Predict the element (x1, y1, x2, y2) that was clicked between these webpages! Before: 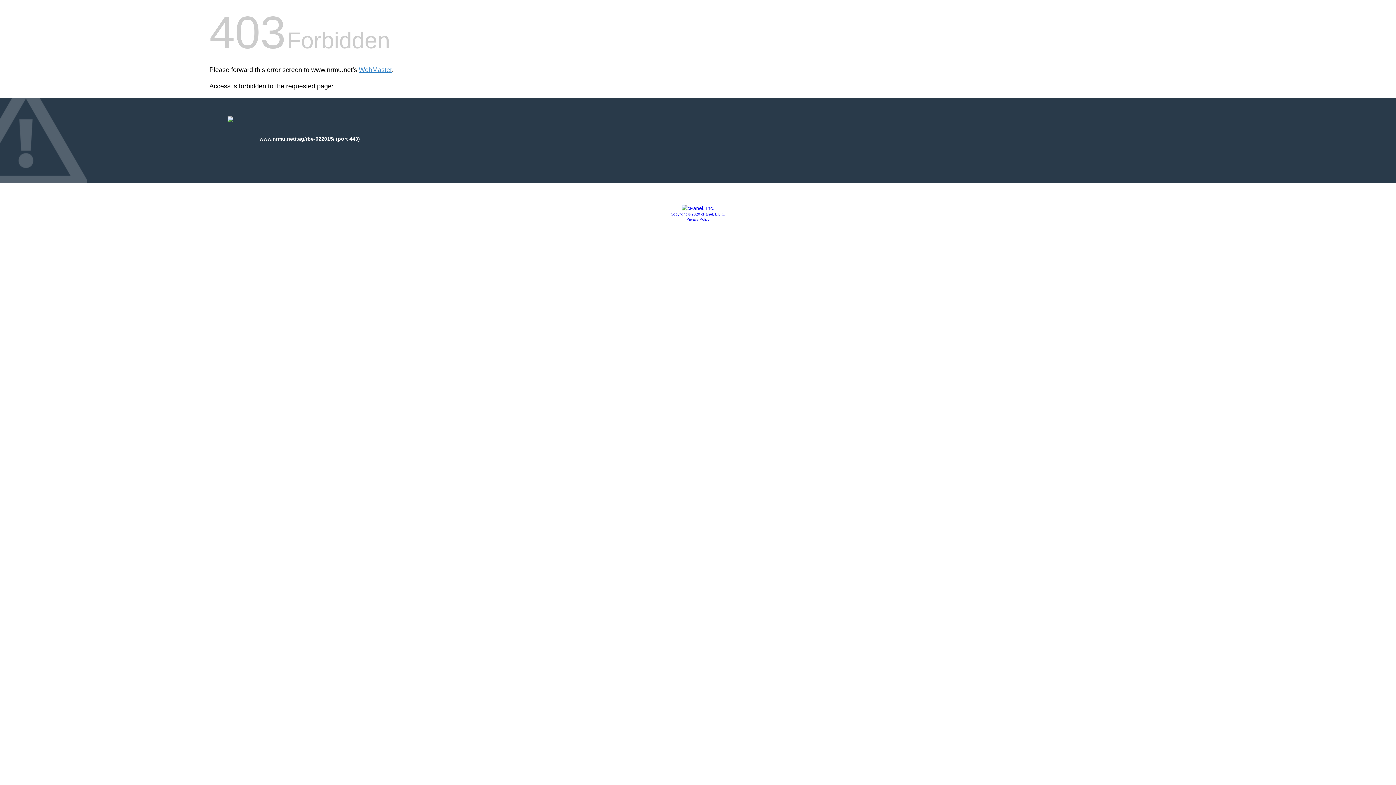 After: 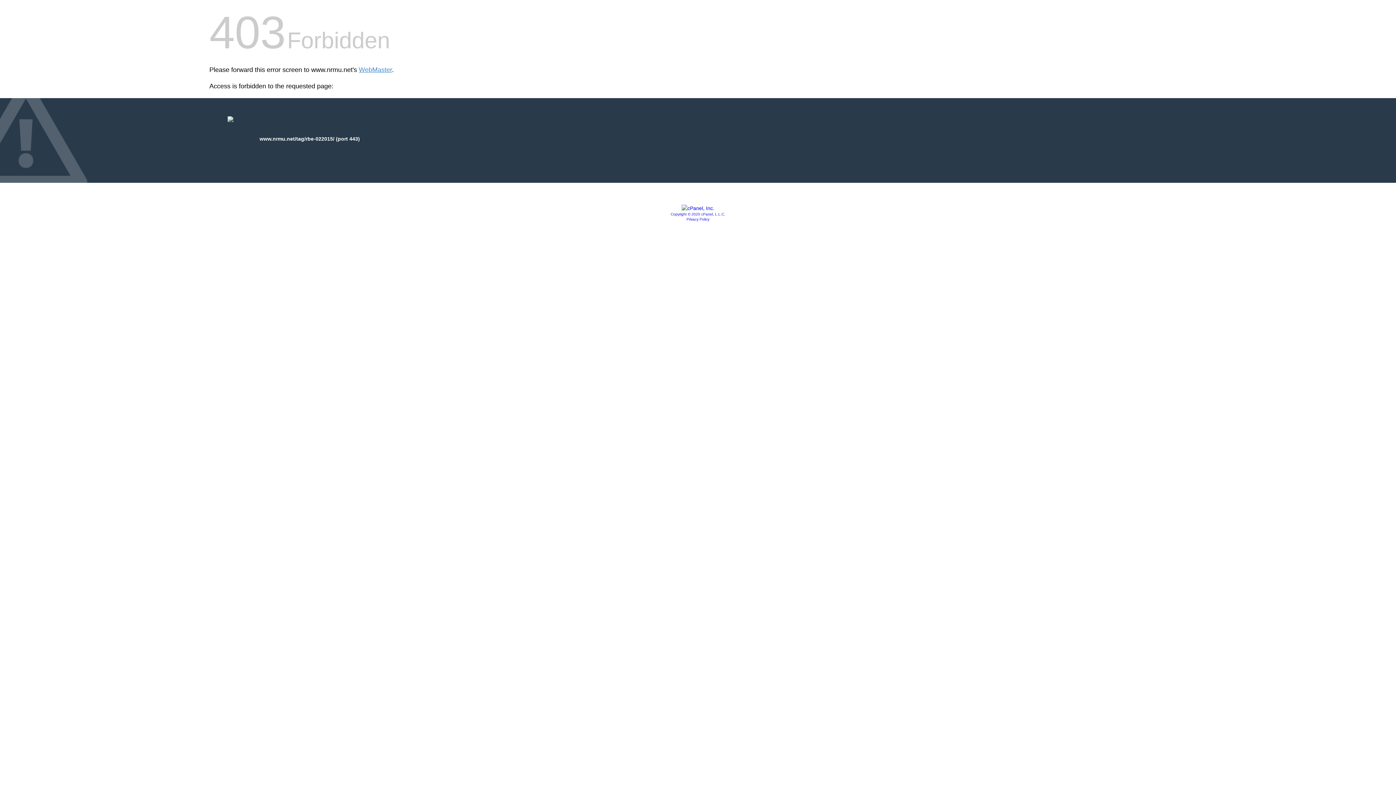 Action: bbox: (681, 205, 714, 211)